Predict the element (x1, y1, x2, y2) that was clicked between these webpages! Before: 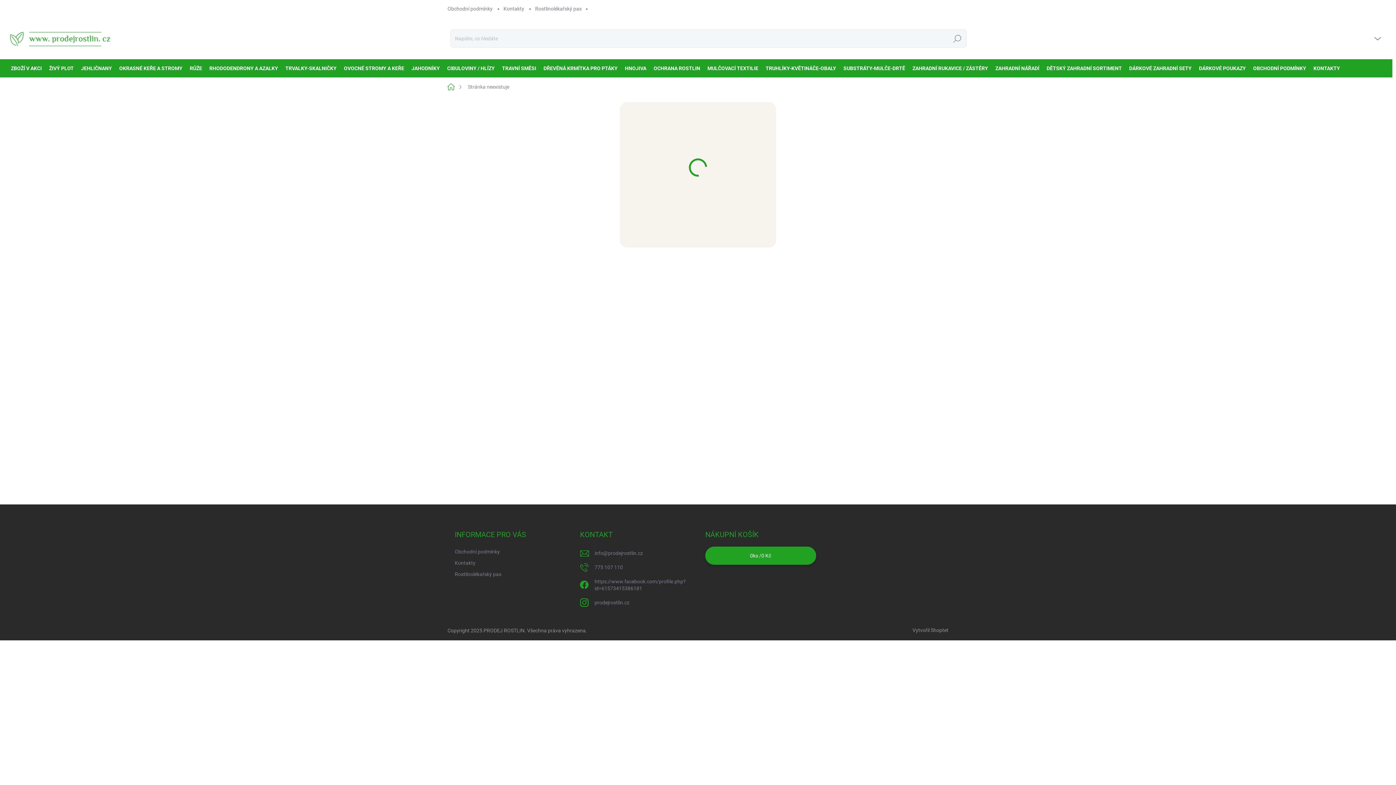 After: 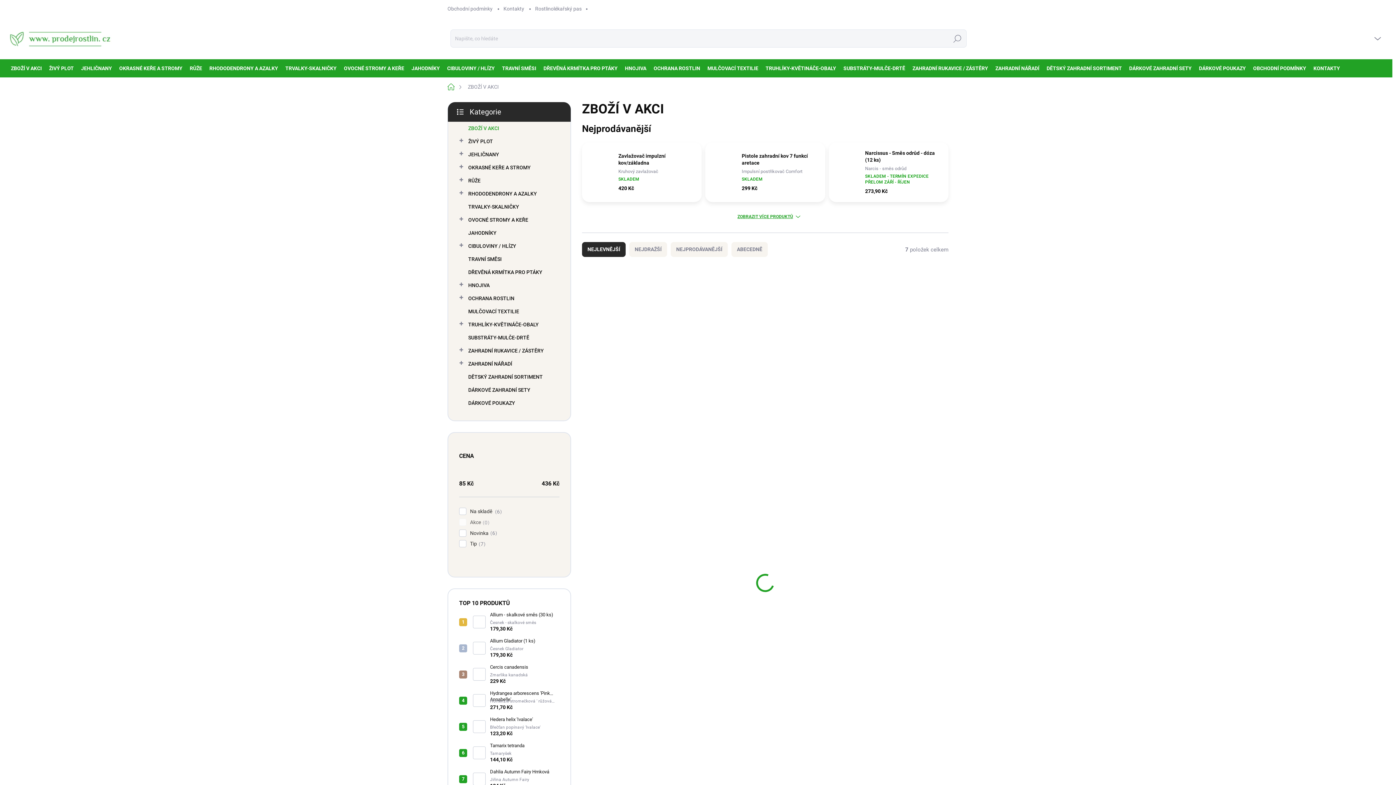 Action: label: ZBOŽÍ V AKCI bbox: (7, 59, 45, 77)